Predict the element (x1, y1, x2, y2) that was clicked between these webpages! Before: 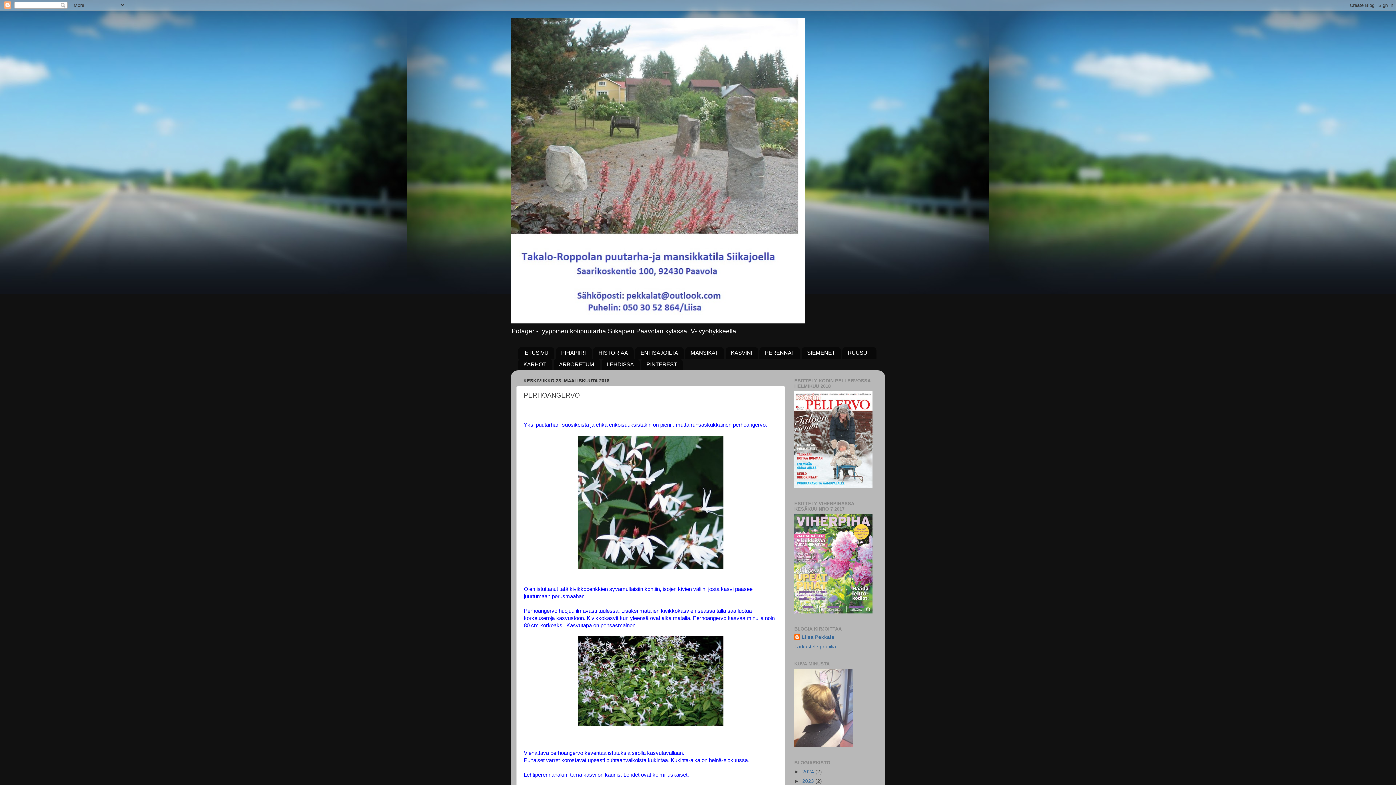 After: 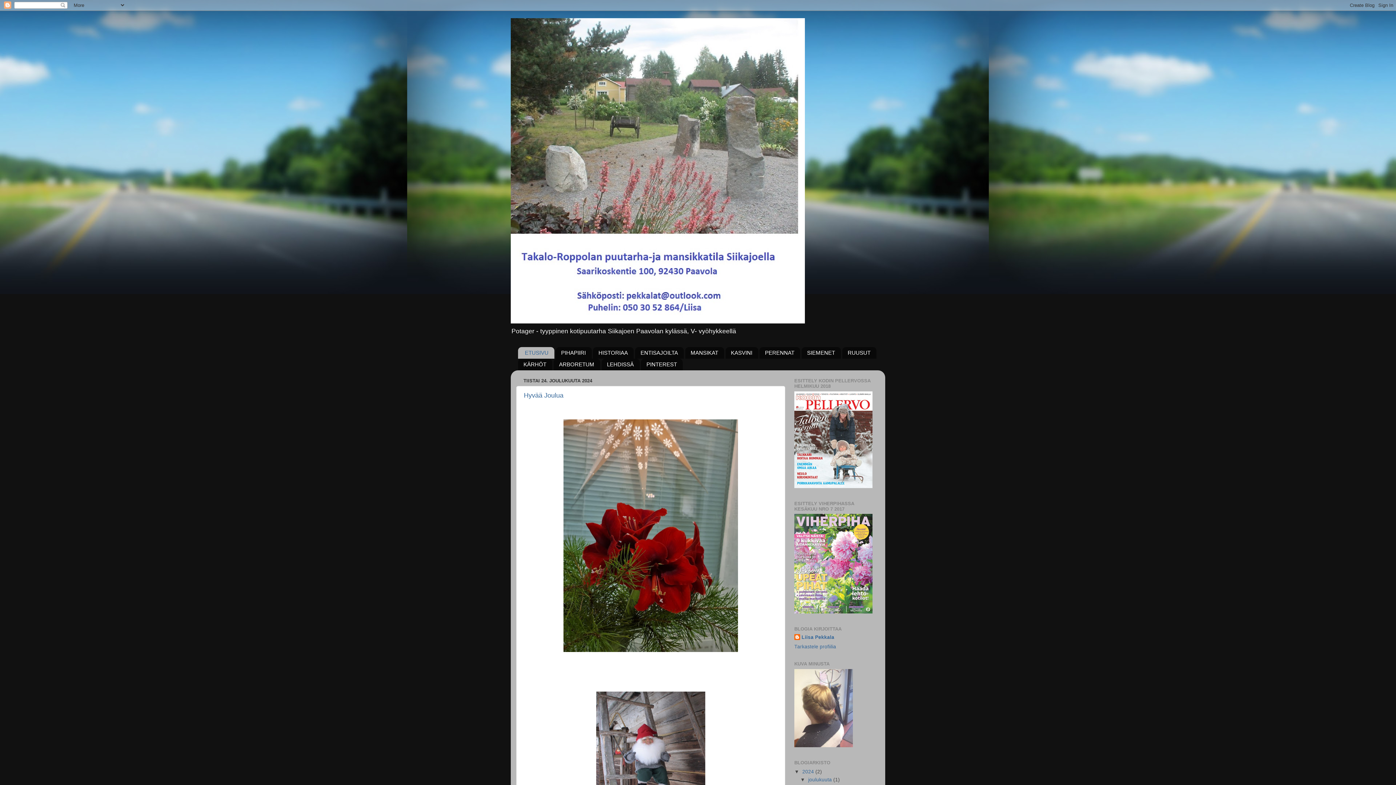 Action: label: ETUSIVU bbox: (518, 347, 554, 358)